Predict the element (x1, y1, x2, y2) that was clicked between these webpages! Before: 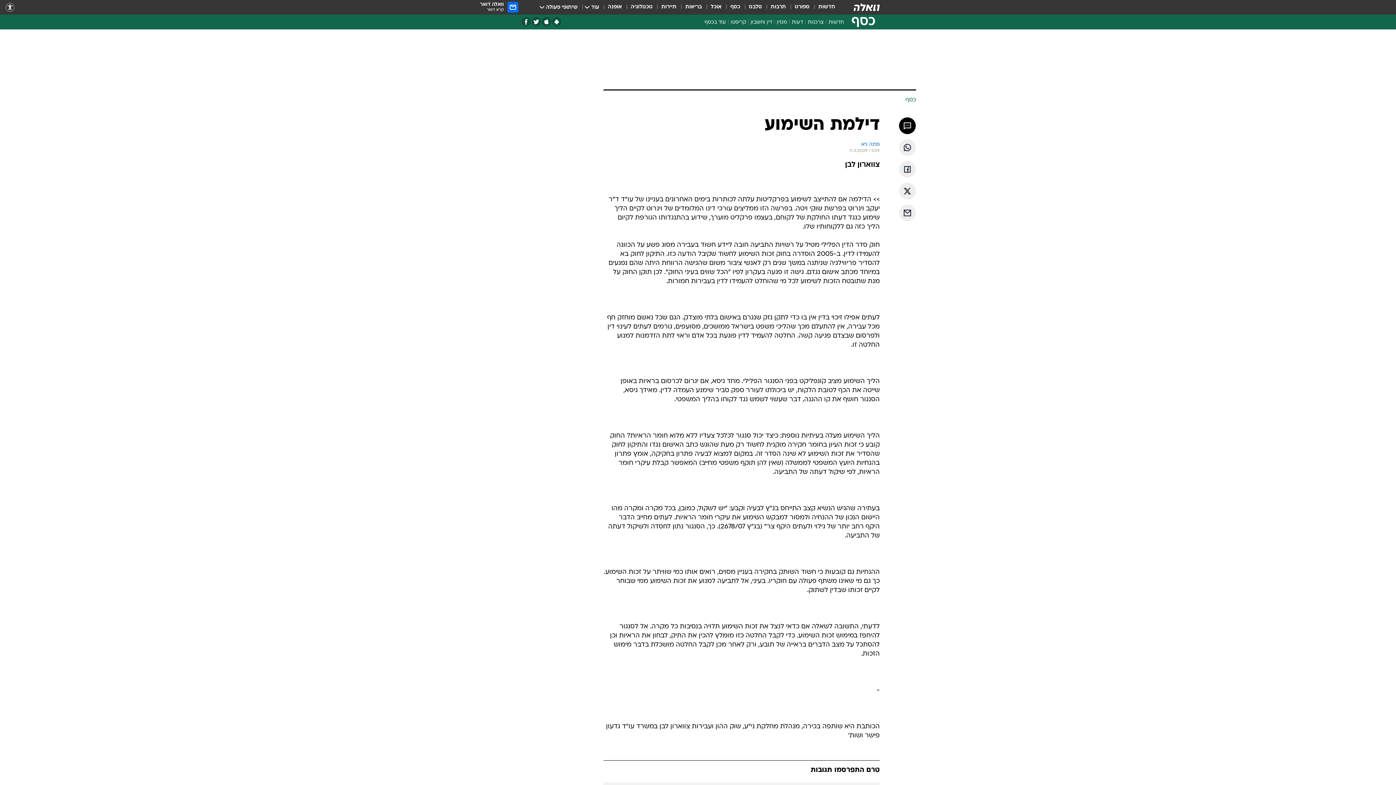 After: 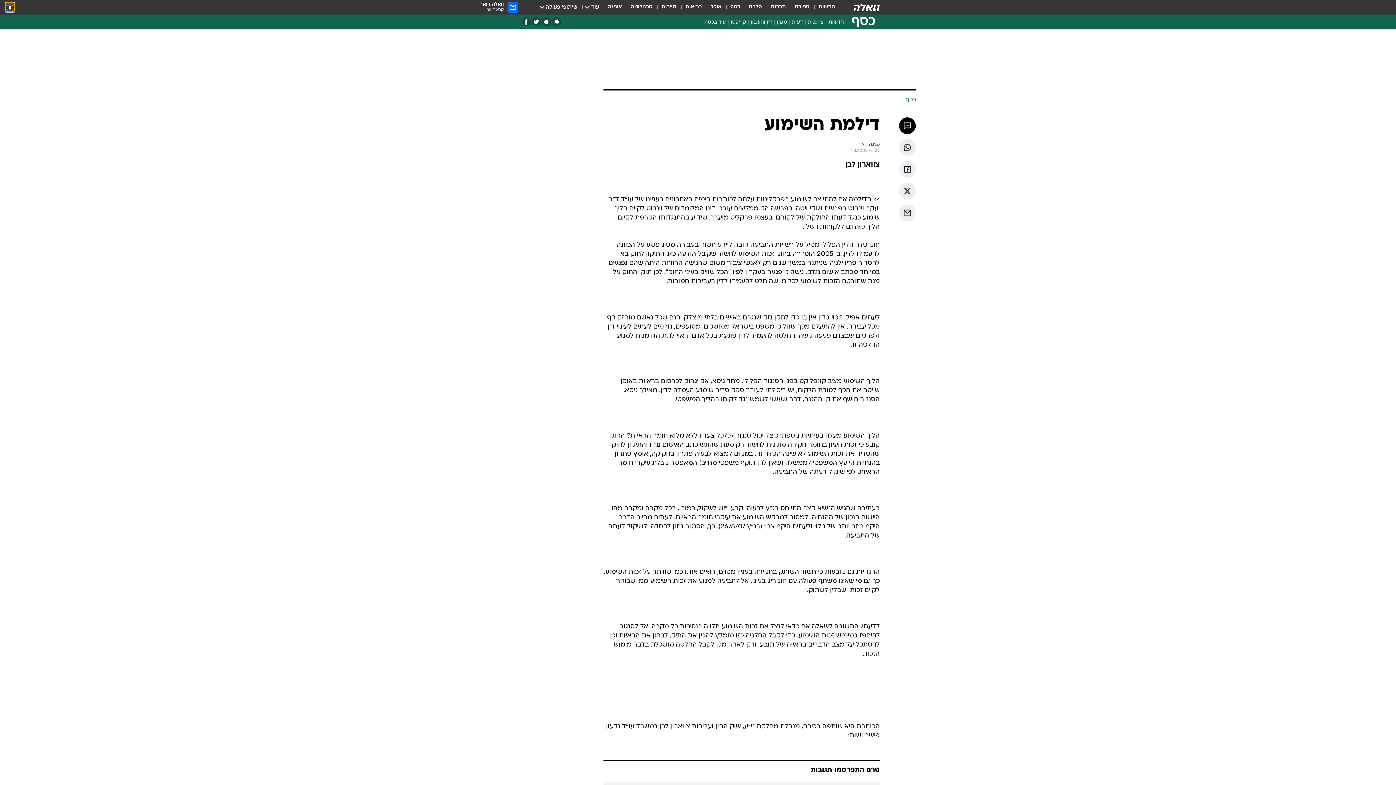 Action: label: נגישות bbox: (5, 2, 14, 11)